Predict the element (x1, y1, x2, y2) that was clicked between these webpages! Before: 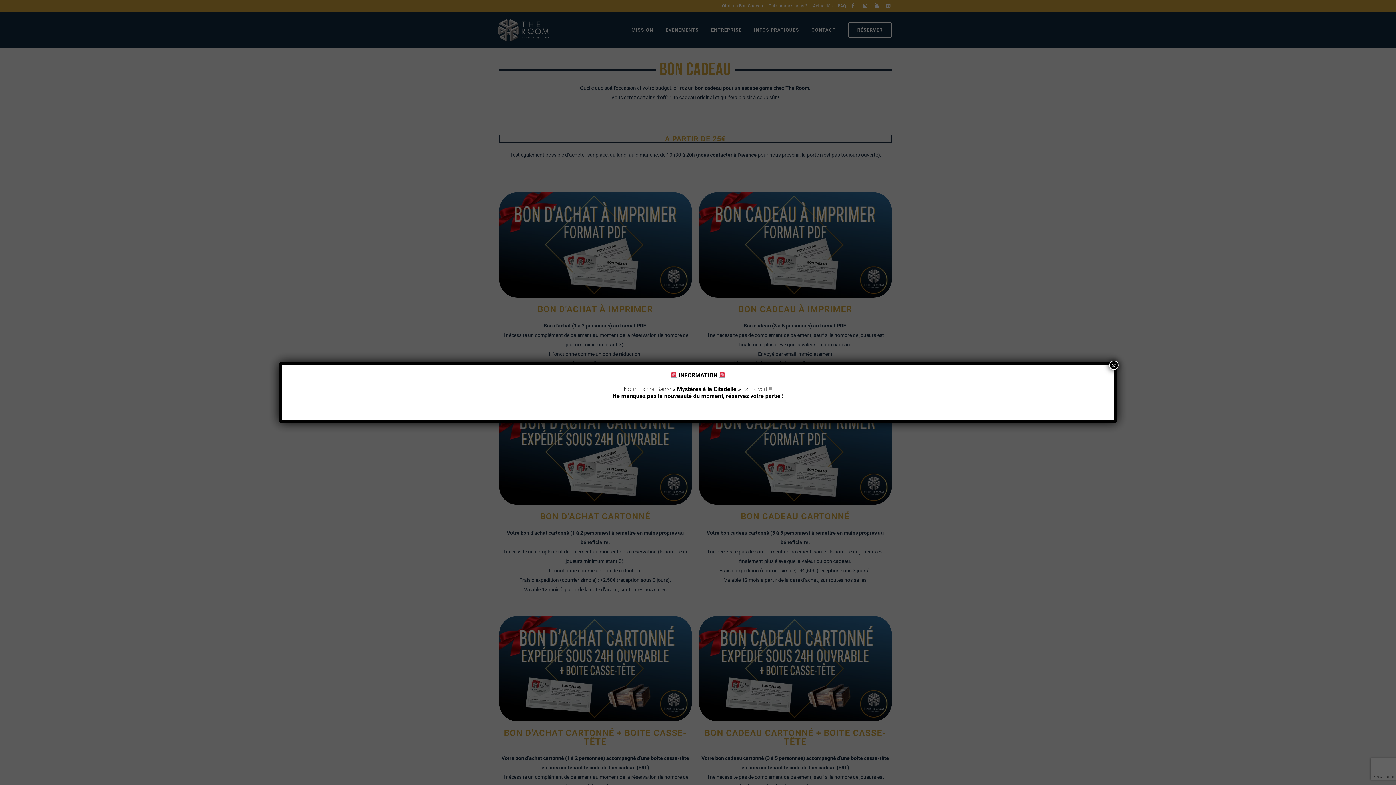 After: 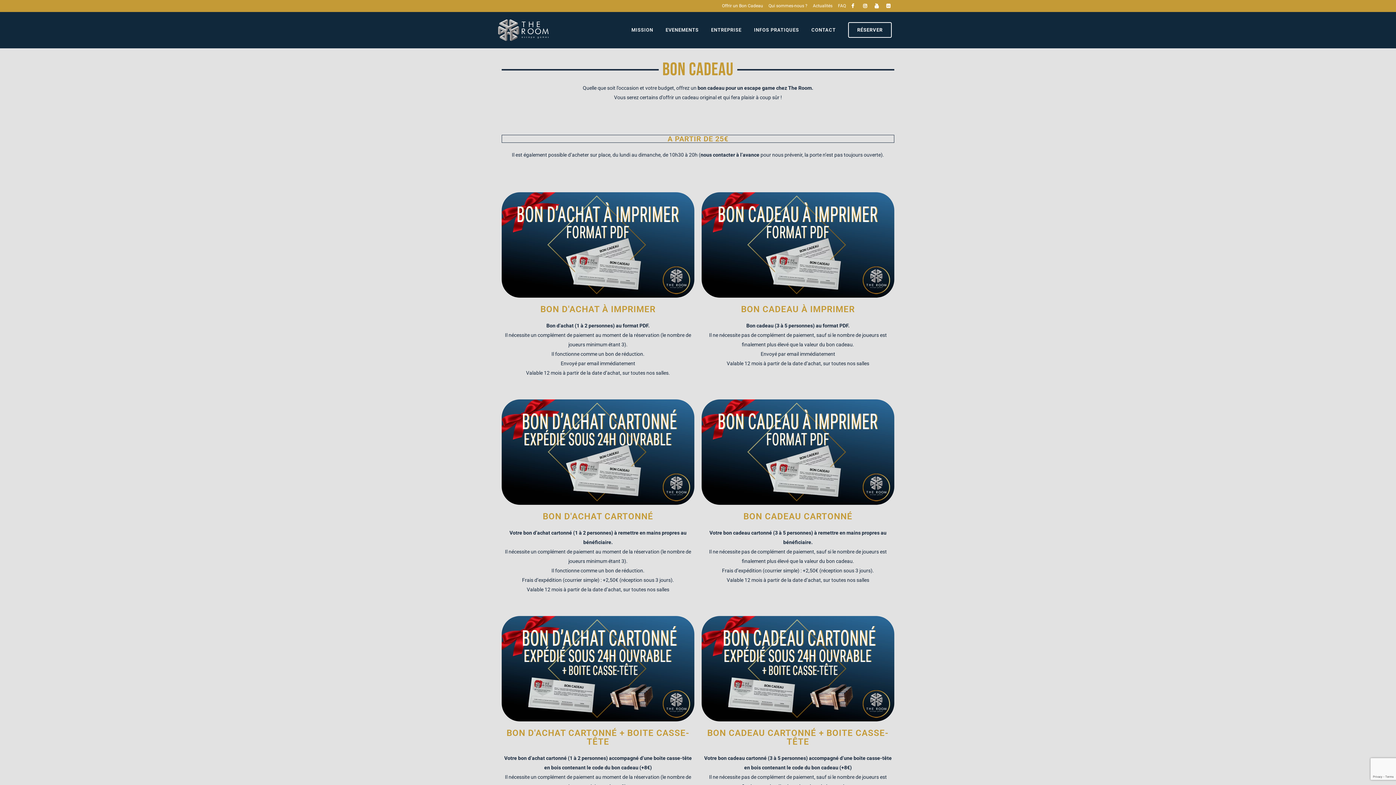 Action: bbox: (1109, 360, 1118, 370) label: Fermer